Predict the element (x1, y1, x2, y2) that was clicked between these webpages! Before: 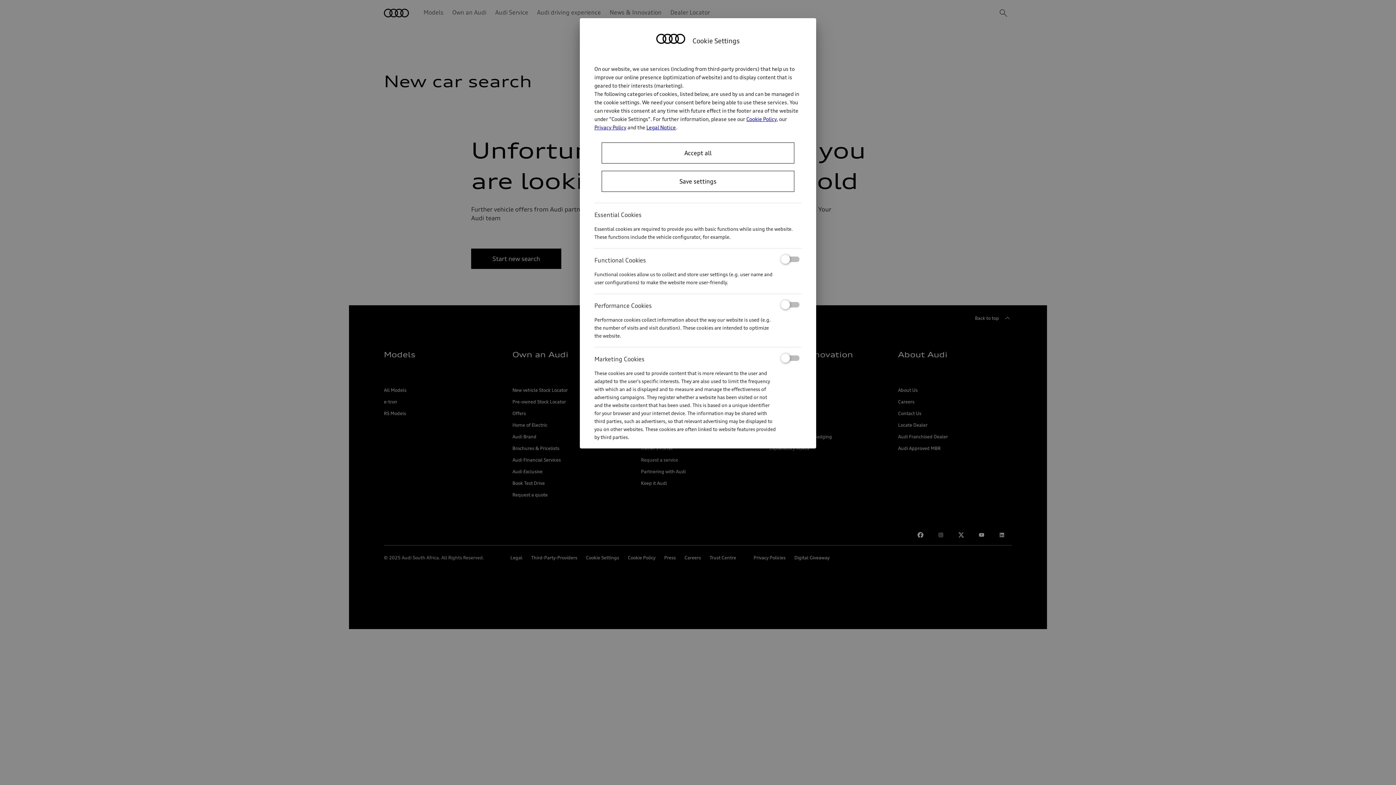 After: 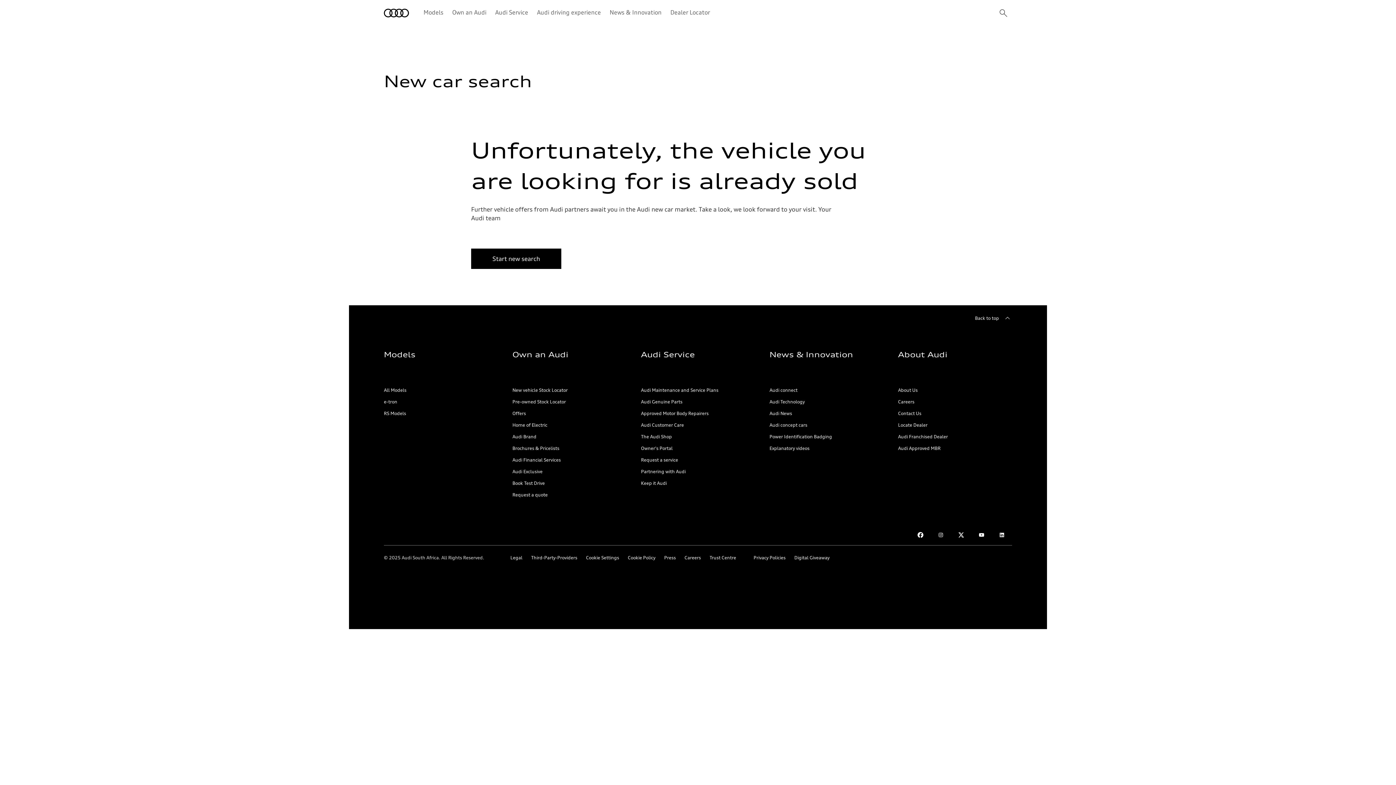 Action: label: Save settings bbox: (601, 170, 794, 192)